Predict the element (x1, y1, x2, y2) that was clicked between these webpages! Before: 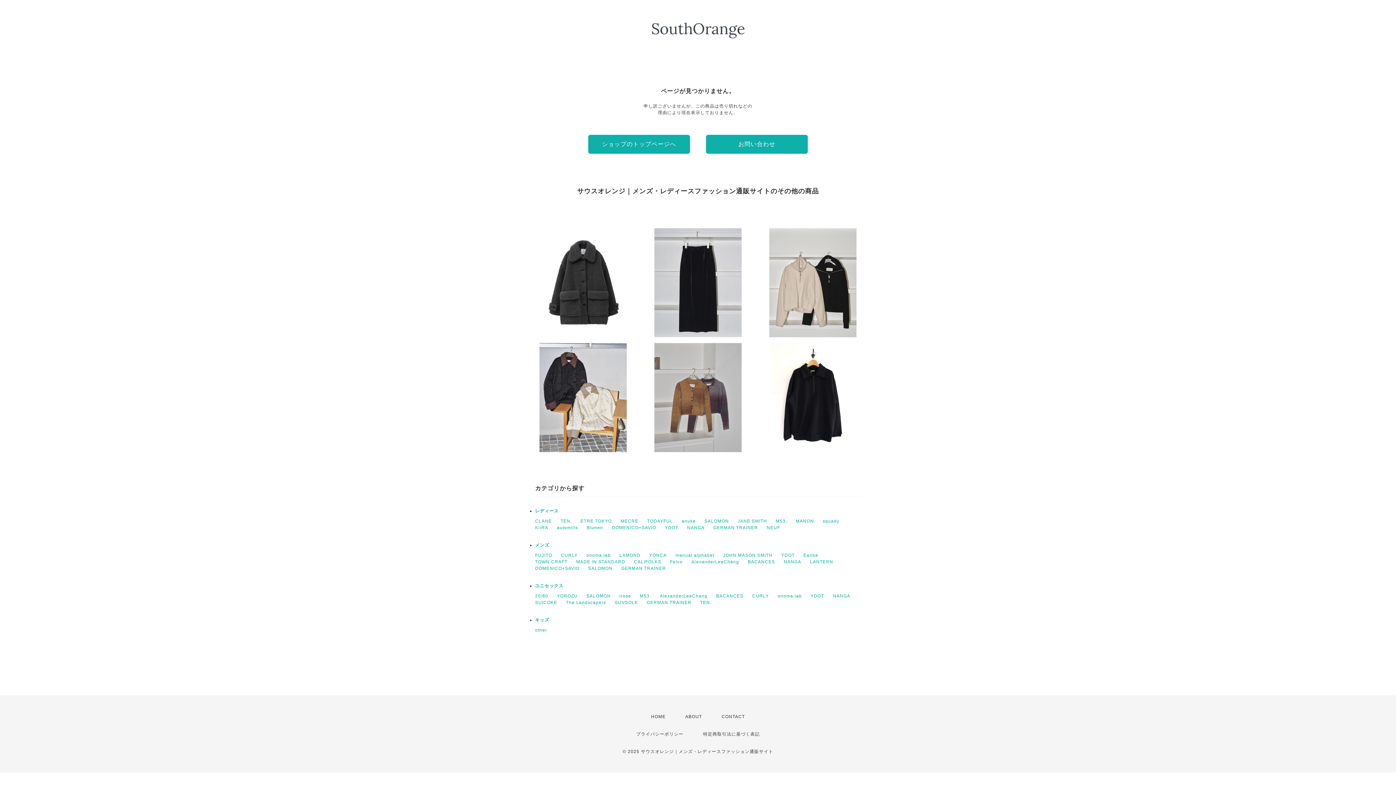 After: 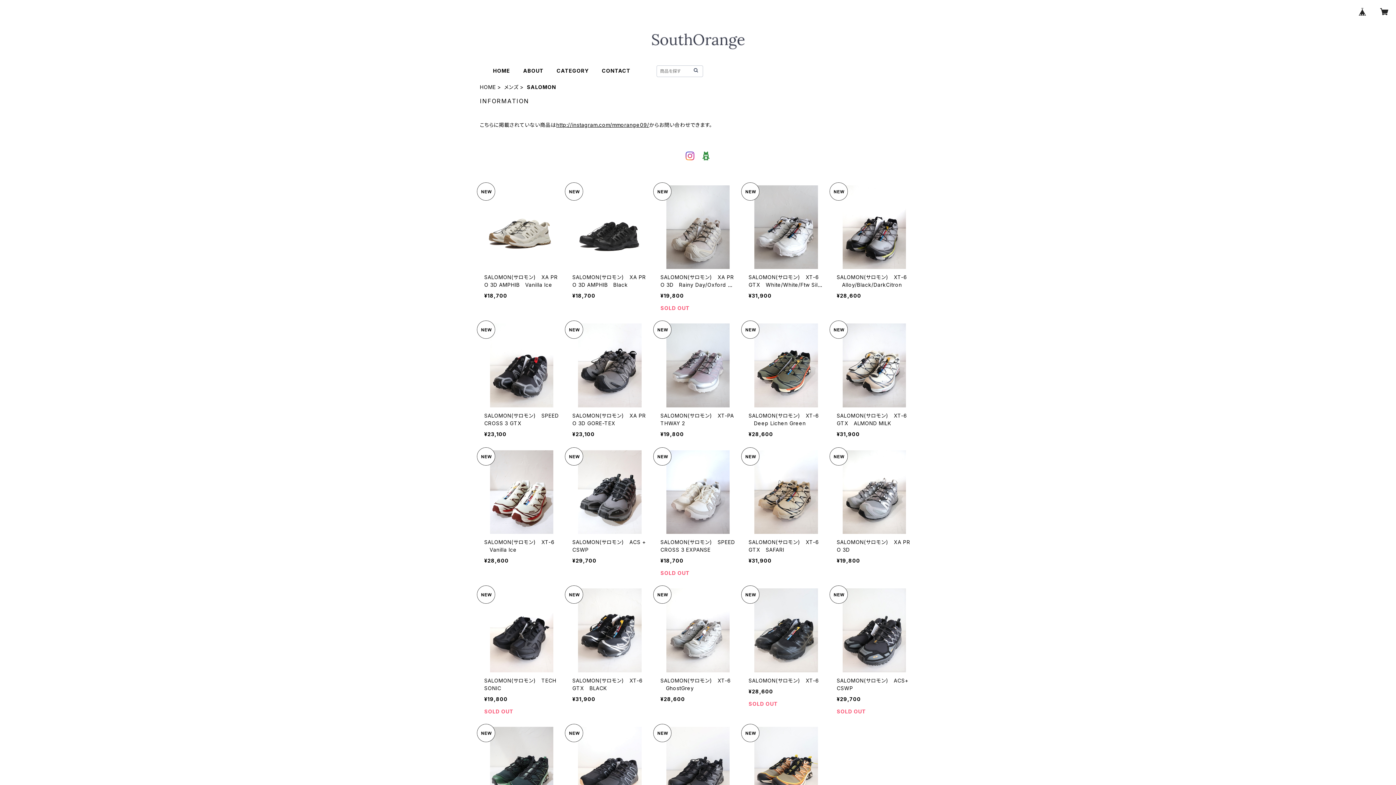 Action: label: SALOMON bbox: (588, 566, 612, 571)